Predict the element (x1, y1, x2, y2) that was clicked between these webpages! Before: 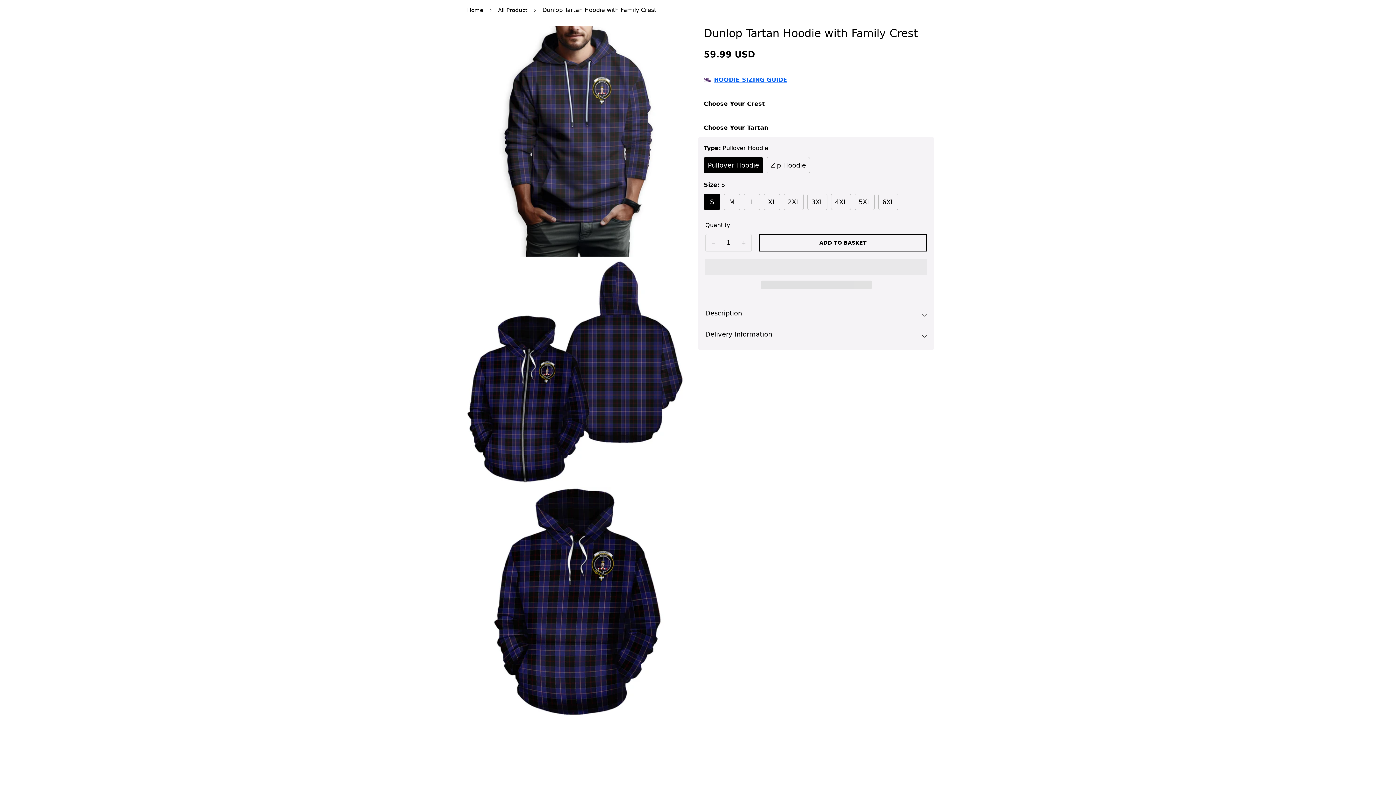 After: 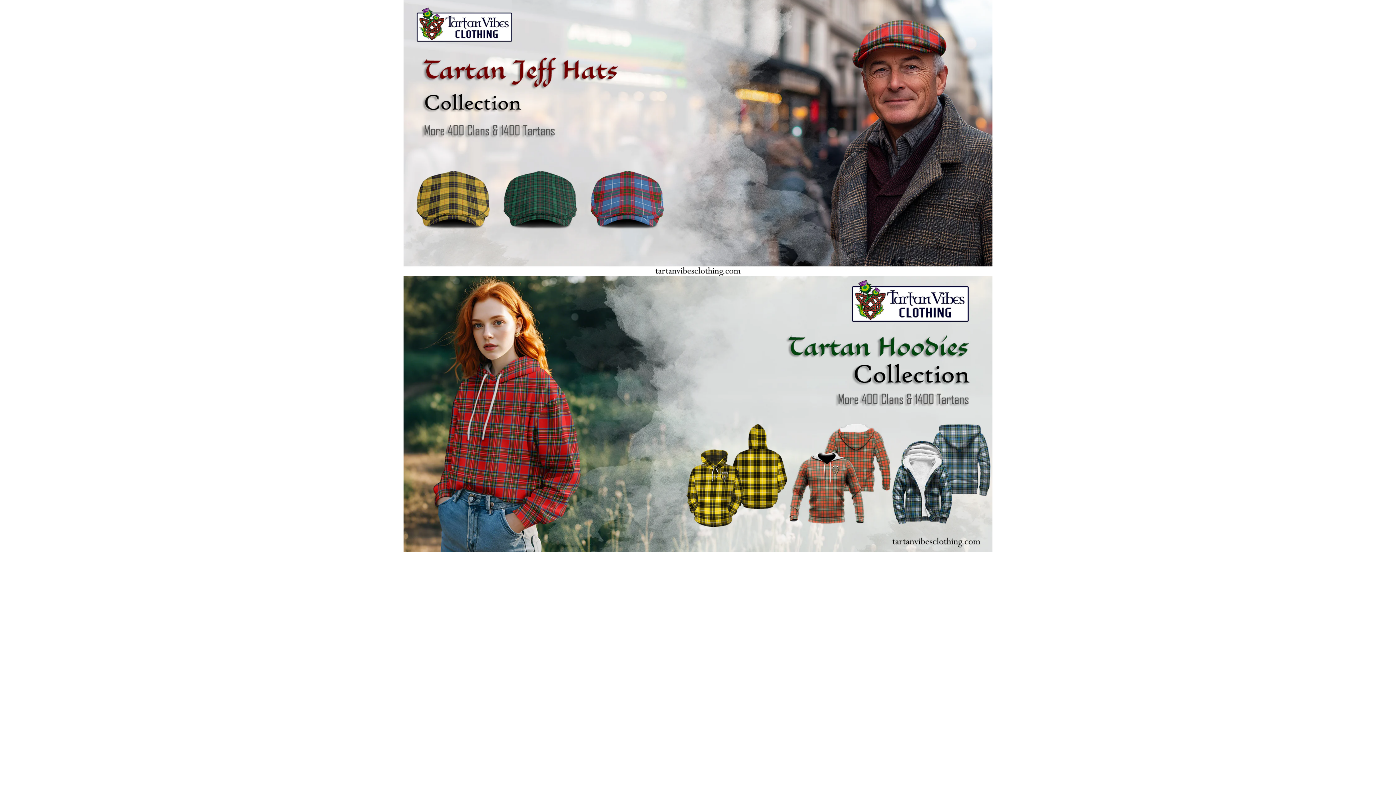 Action: bbox: (461, 3, 489, 17) label: Home